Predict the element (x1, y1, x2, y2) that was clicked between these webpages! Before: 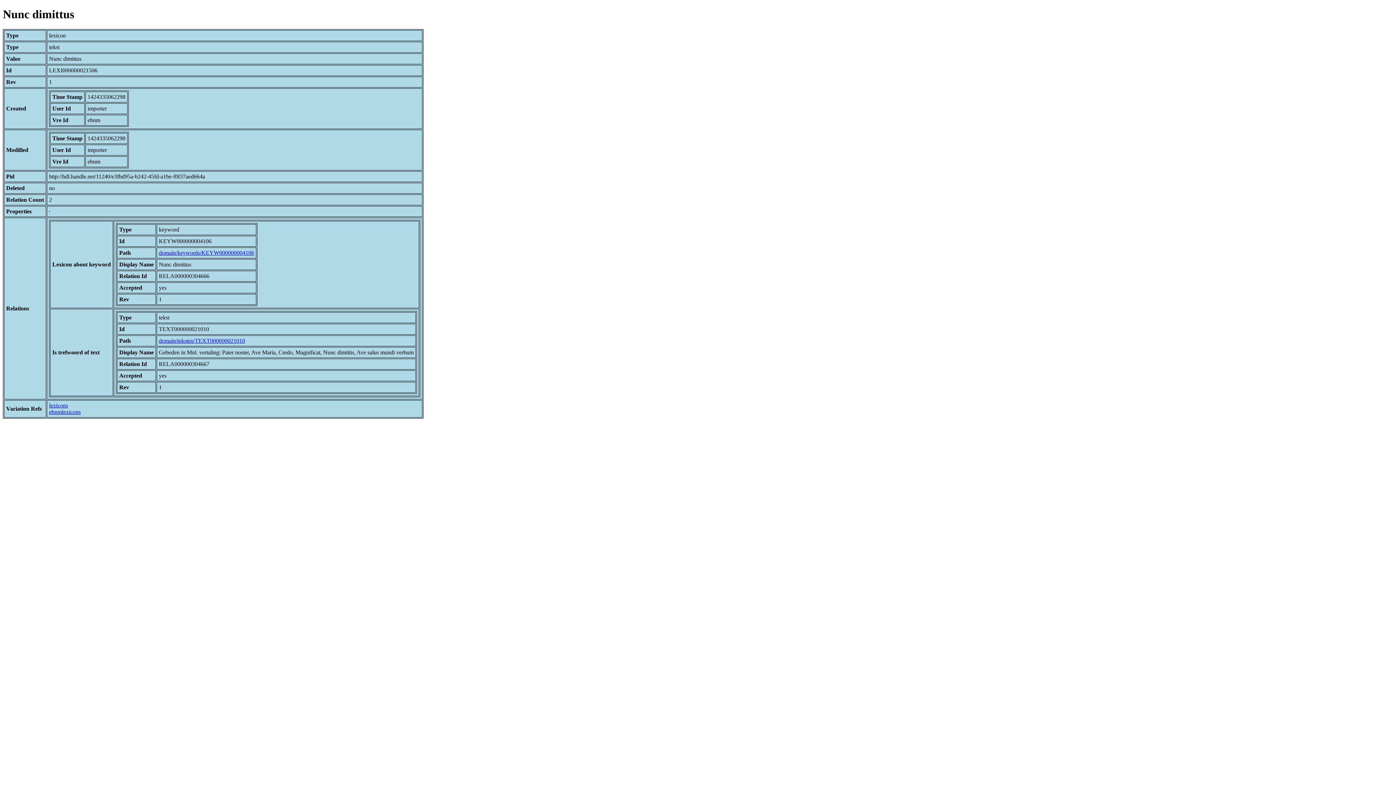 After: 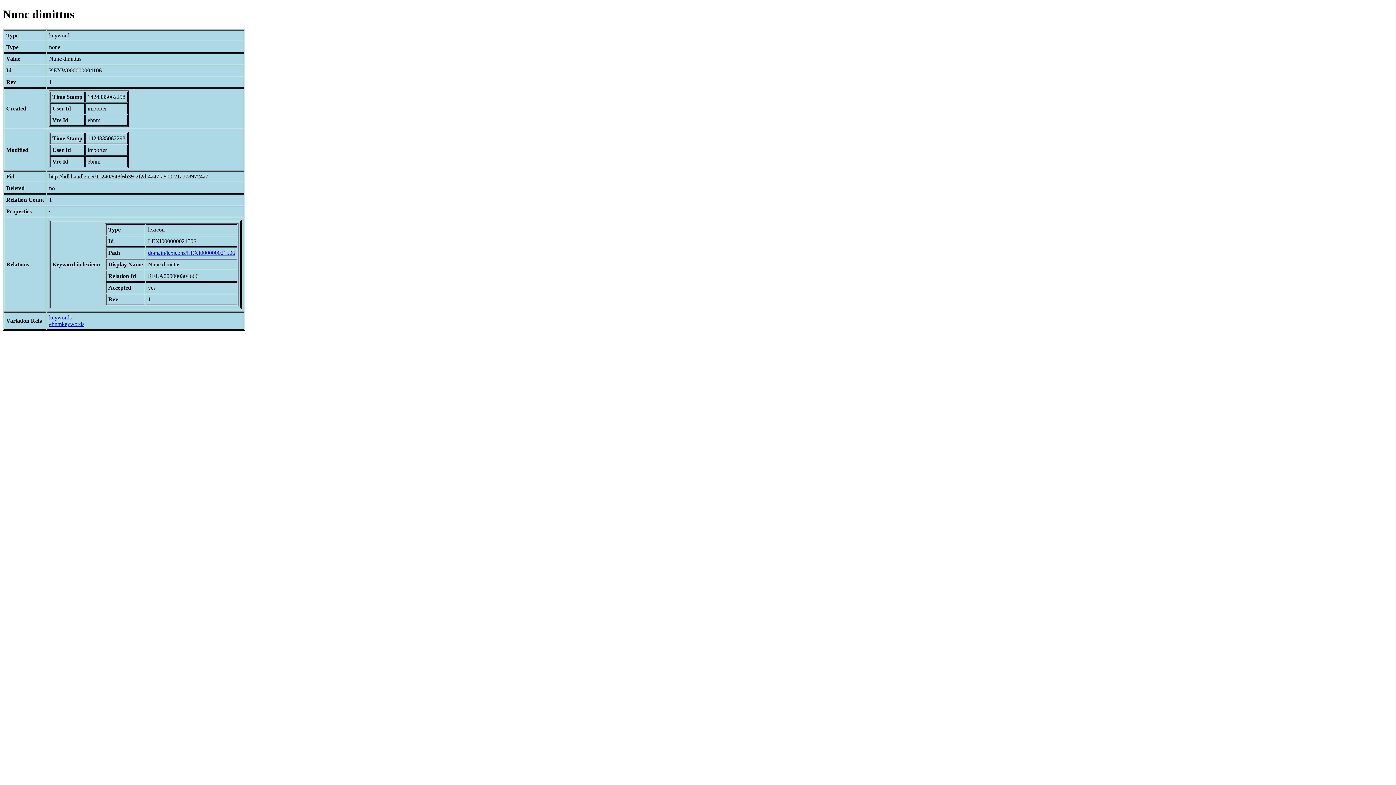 Action: bbox: (158, 249, 254, 255) label: domain/keywords/KEYW000000004106